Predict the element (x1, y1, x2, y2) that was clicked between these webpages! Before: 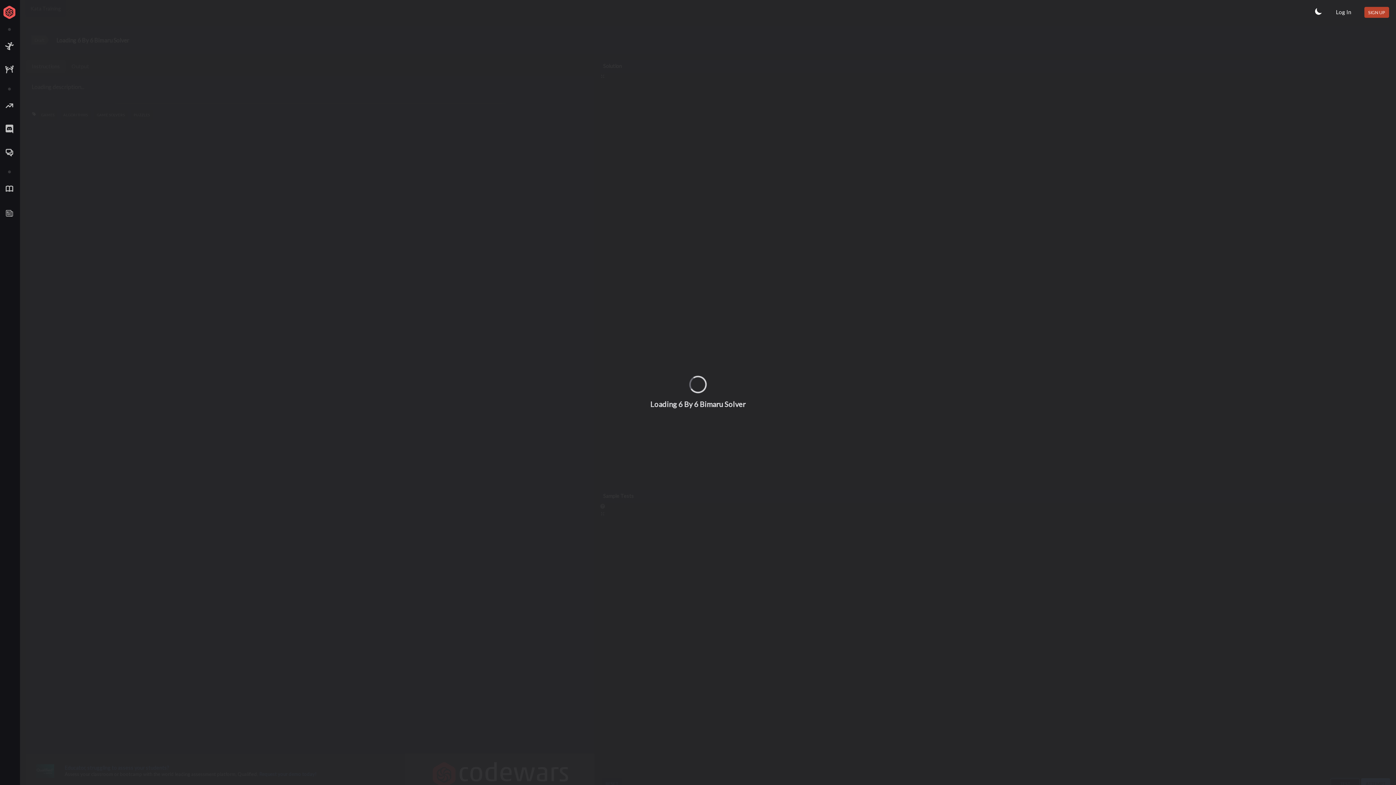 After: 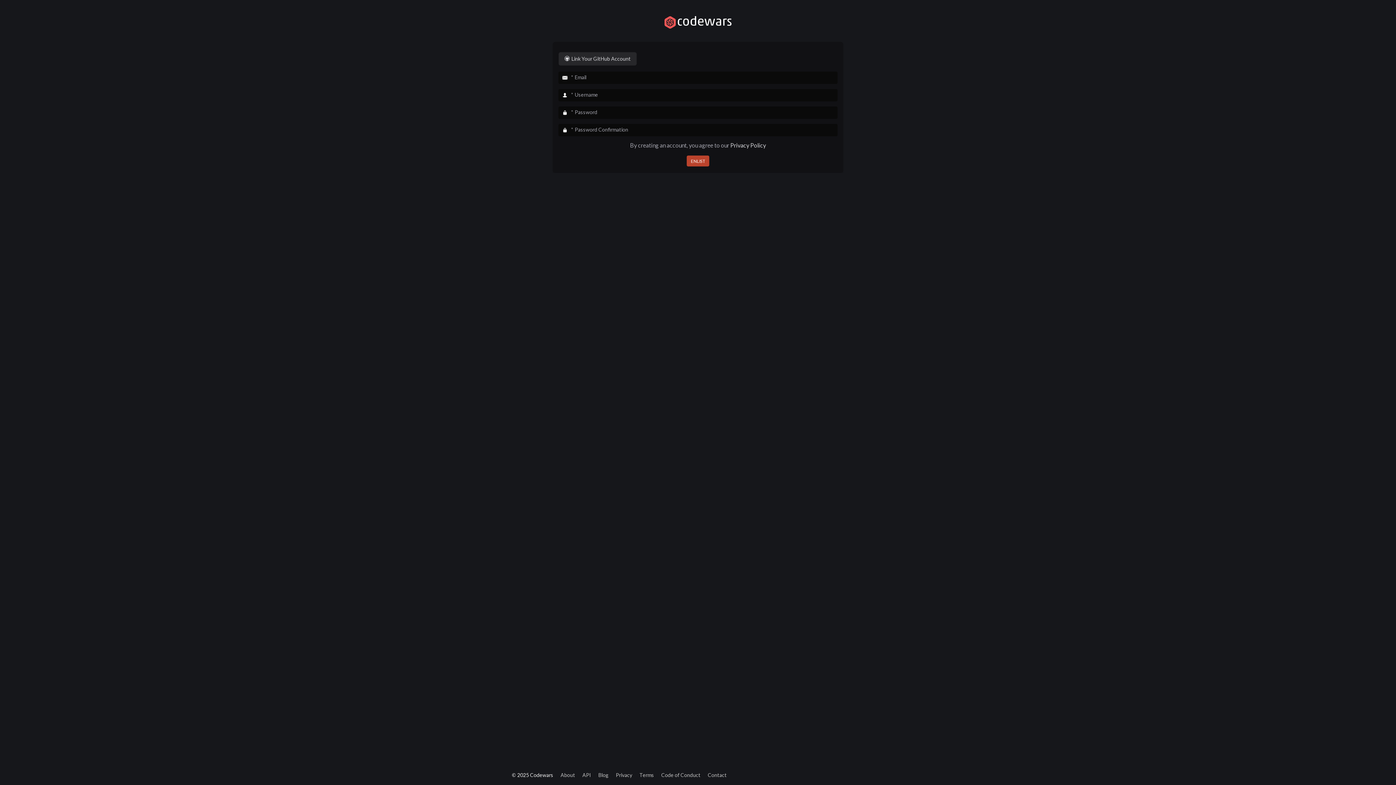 Action: bbox: (1364, 6, 1389, 17) label: SIGN UP